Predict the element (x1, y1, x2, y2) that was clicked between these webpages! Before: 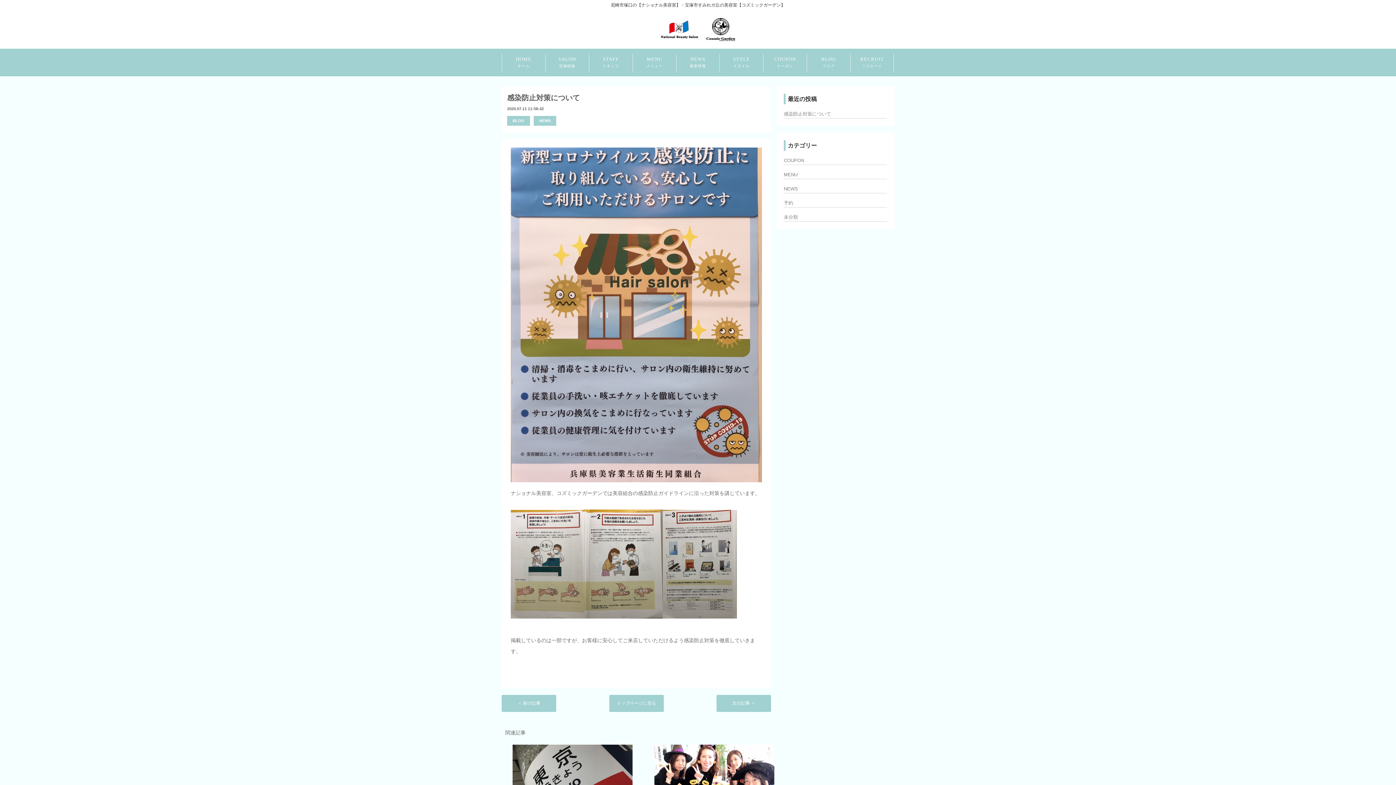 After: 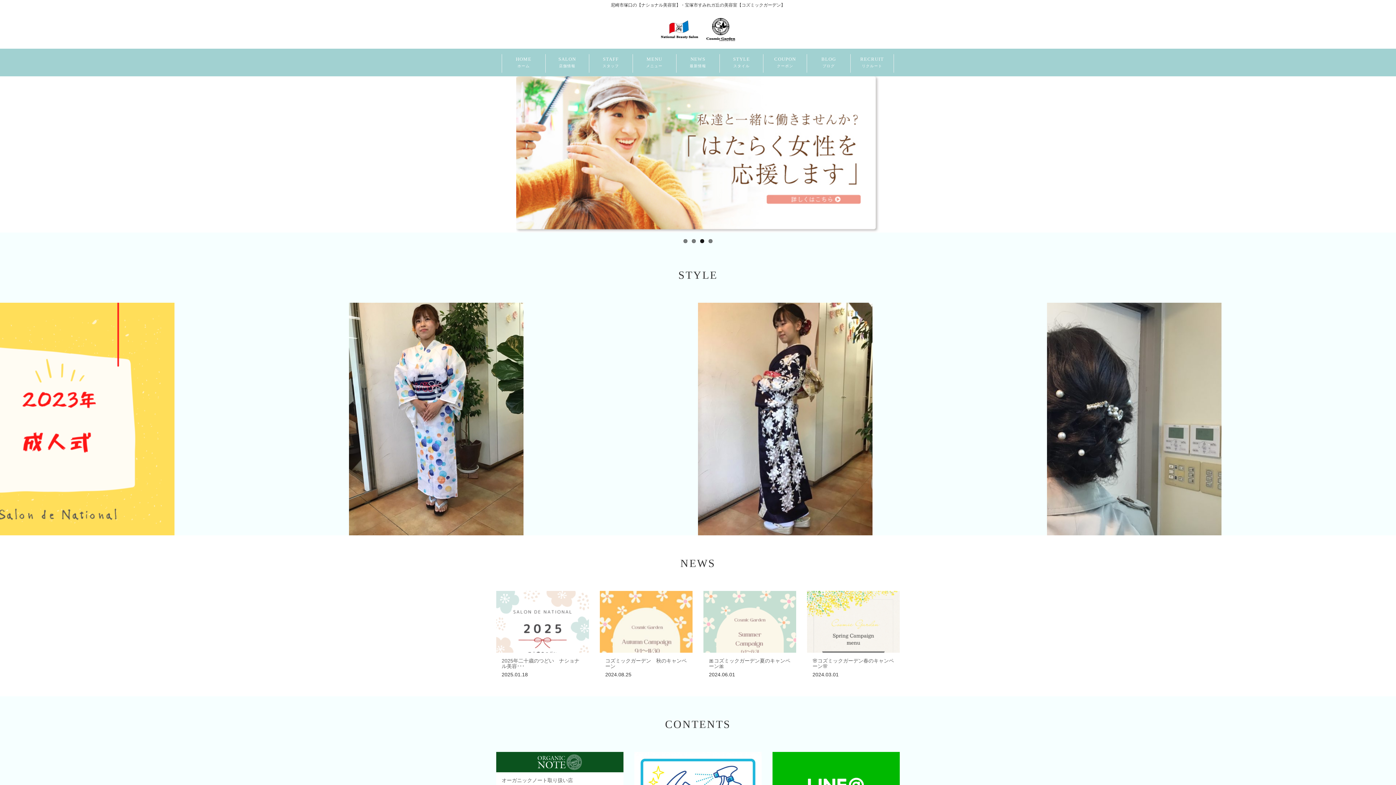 Action: bbox: (609, 695, 663, 712) label: トップページに戻る